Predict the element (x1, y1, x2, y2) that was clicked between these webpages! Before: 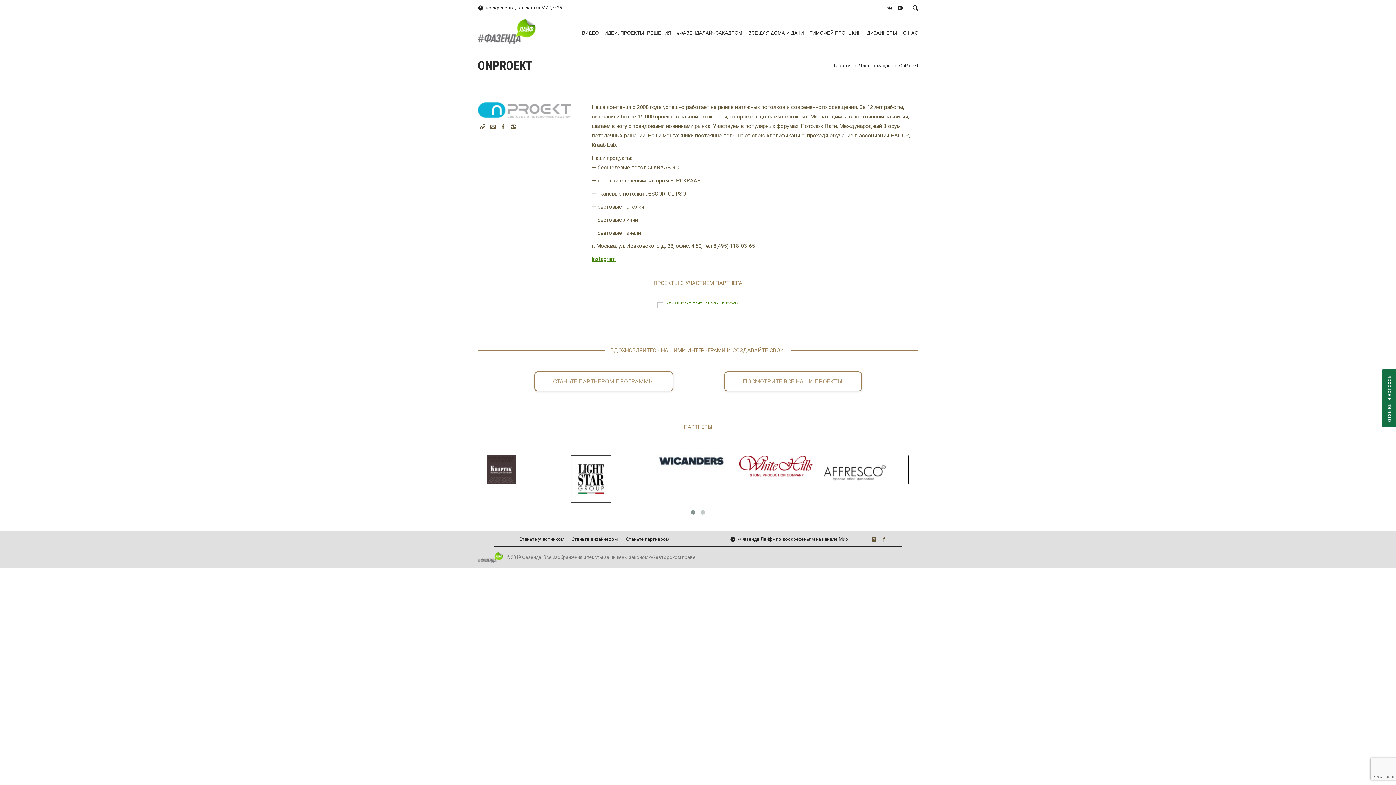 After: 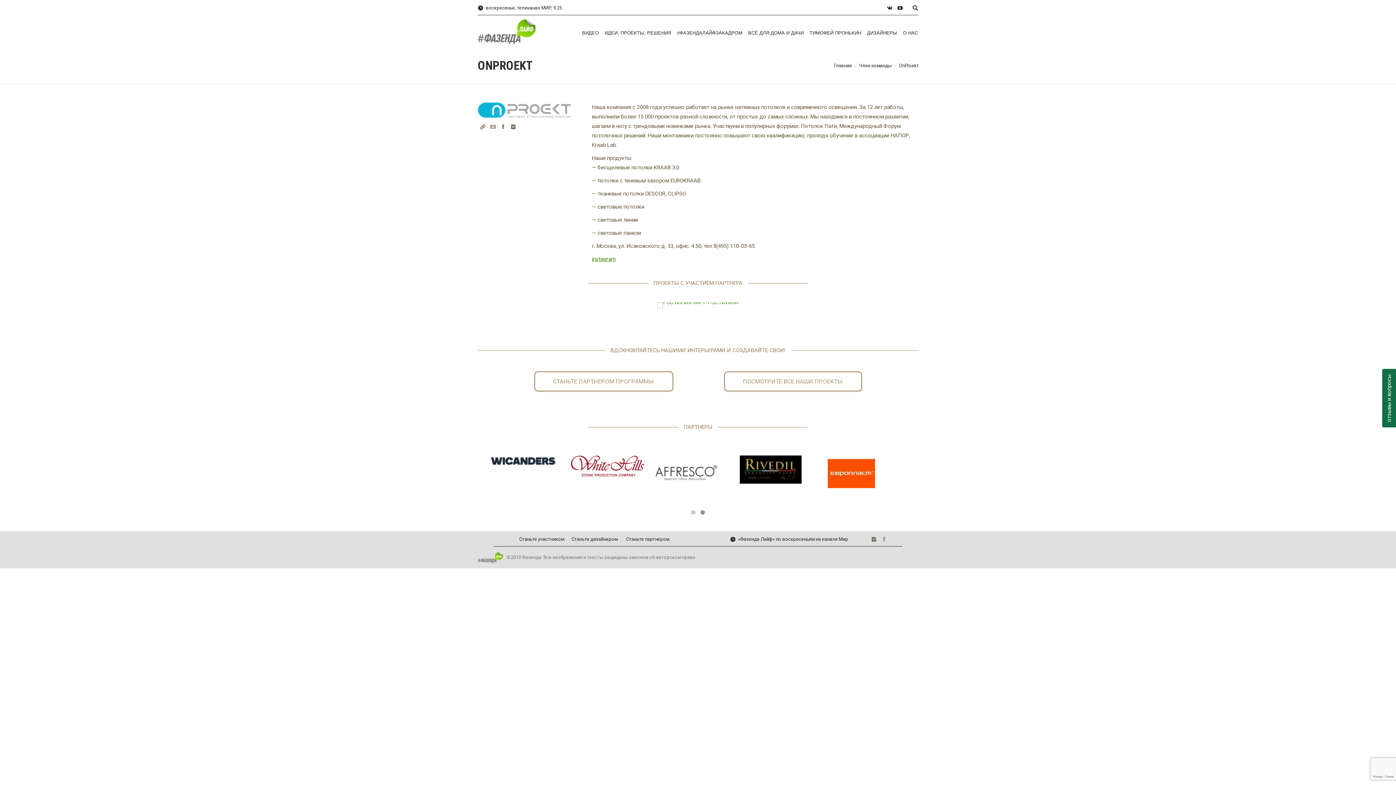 Action: bbox: (880, 535, 888, 544)